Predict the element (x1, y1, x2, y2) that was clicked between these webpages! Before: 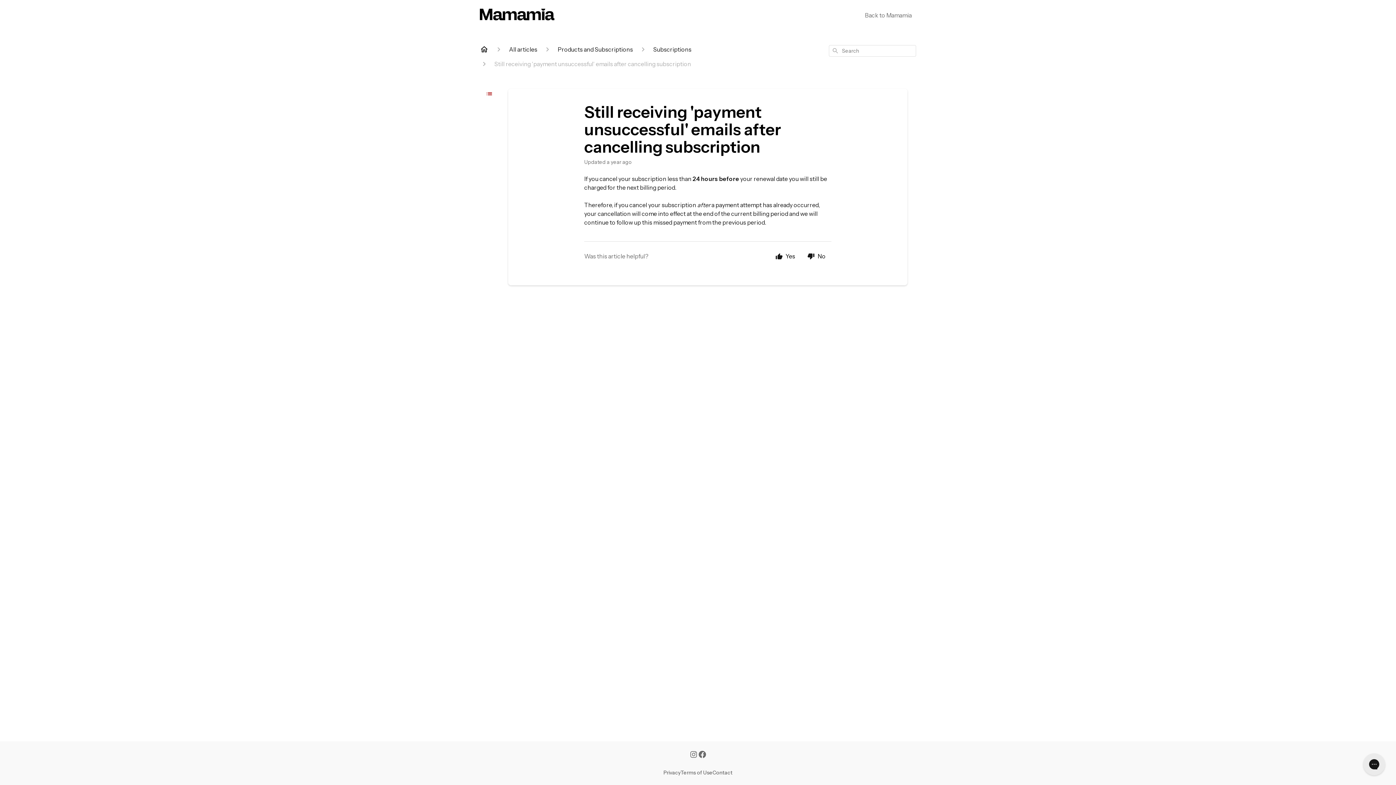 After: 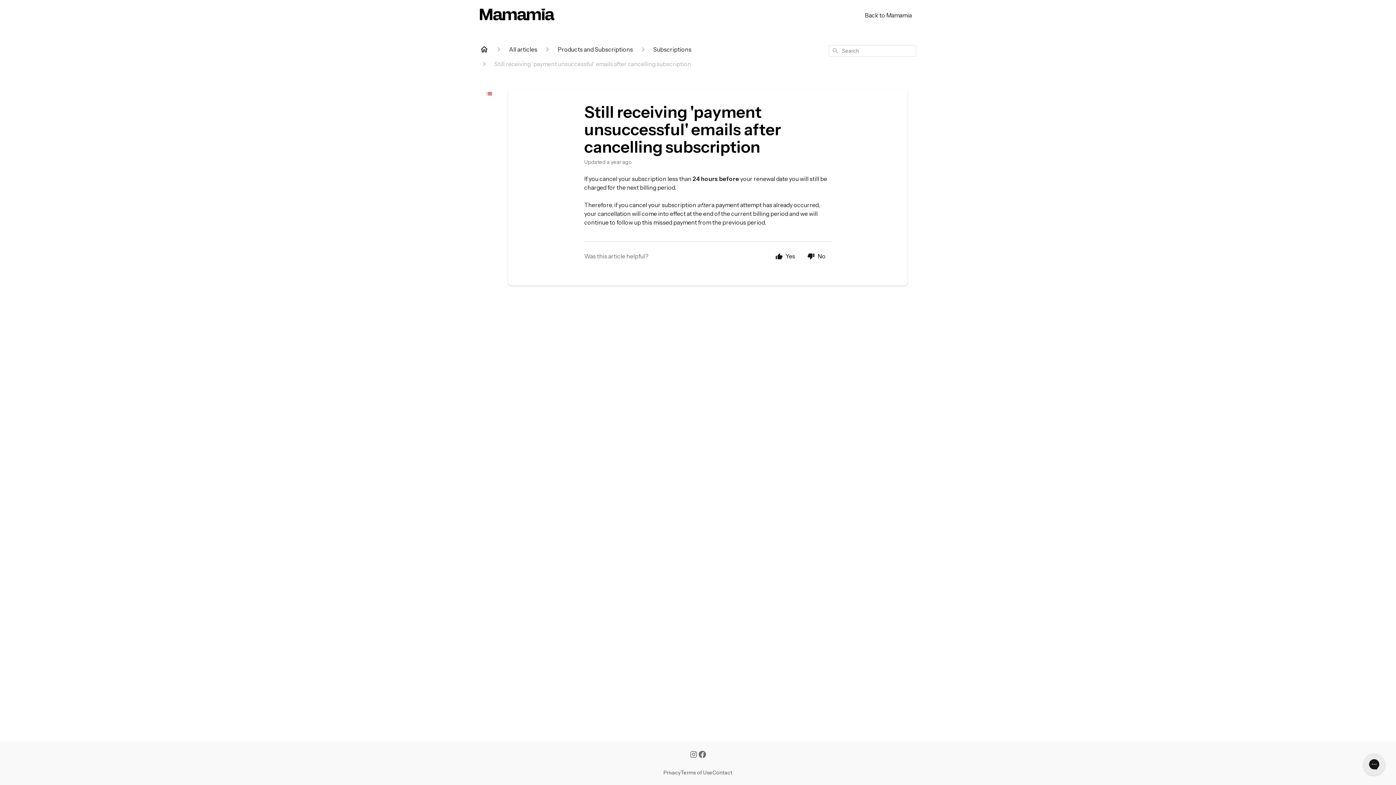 Action: bbox: (860, 8, 916, 21) label: Back to Mamamia